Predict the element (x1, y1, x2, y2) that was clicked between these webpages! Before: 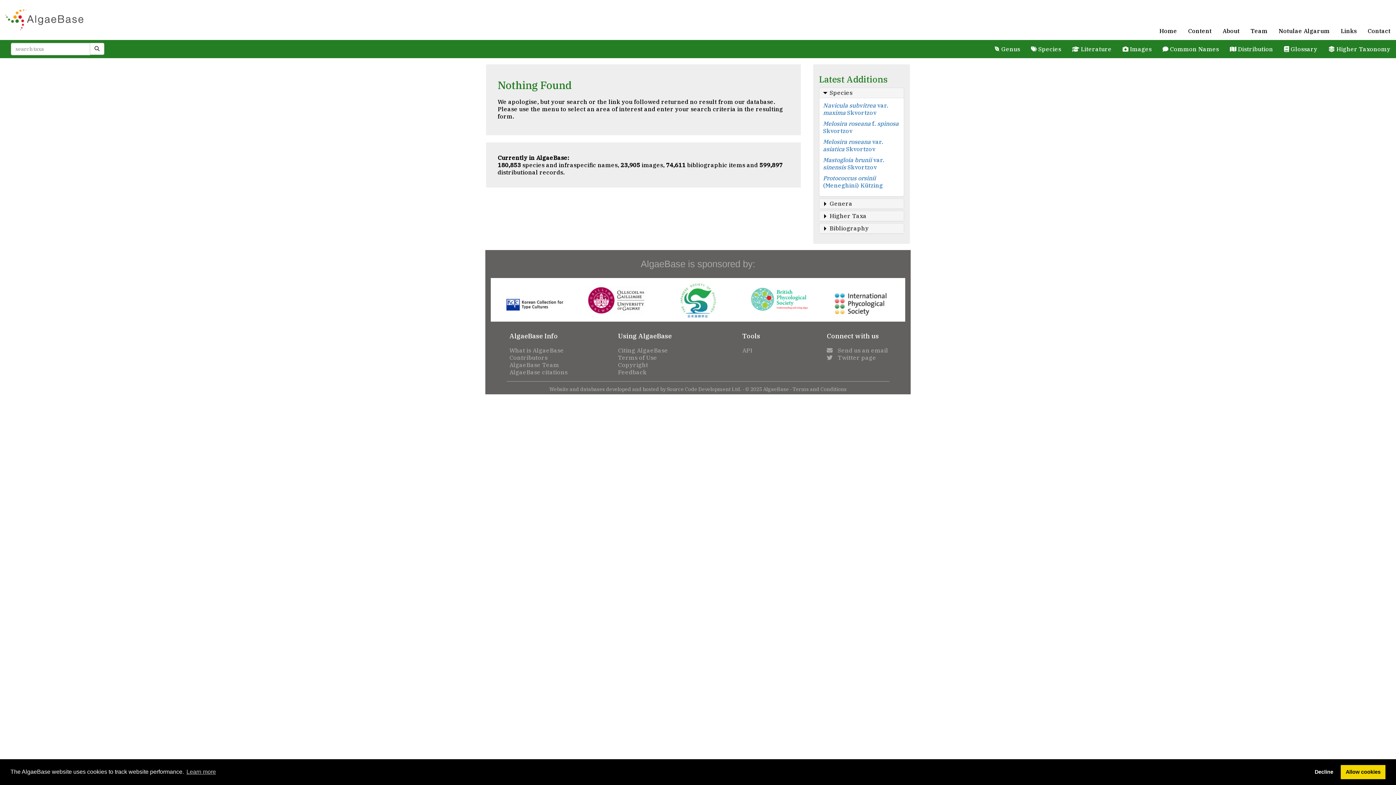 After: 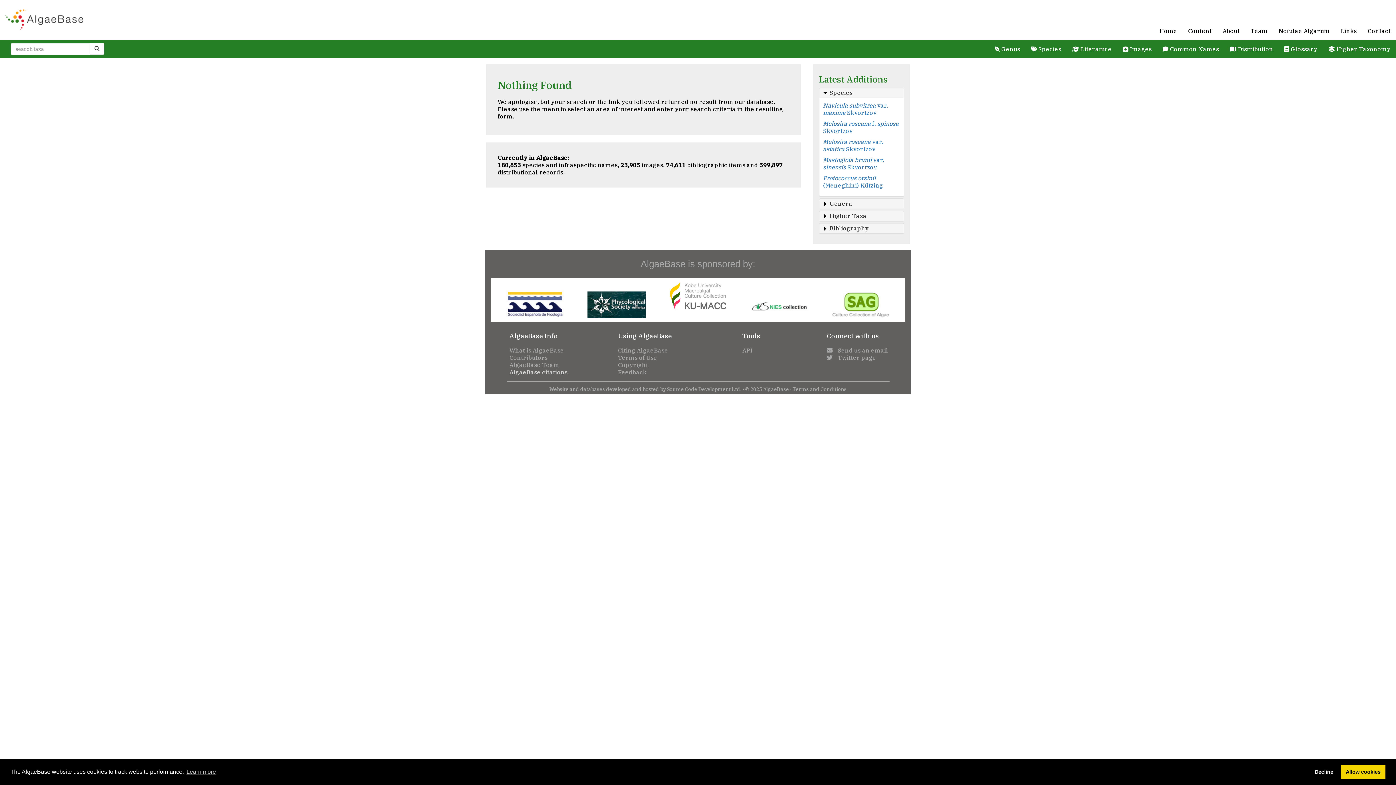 Action: bbox: (509, 368, 567, 375) label: AlgaeBase citations